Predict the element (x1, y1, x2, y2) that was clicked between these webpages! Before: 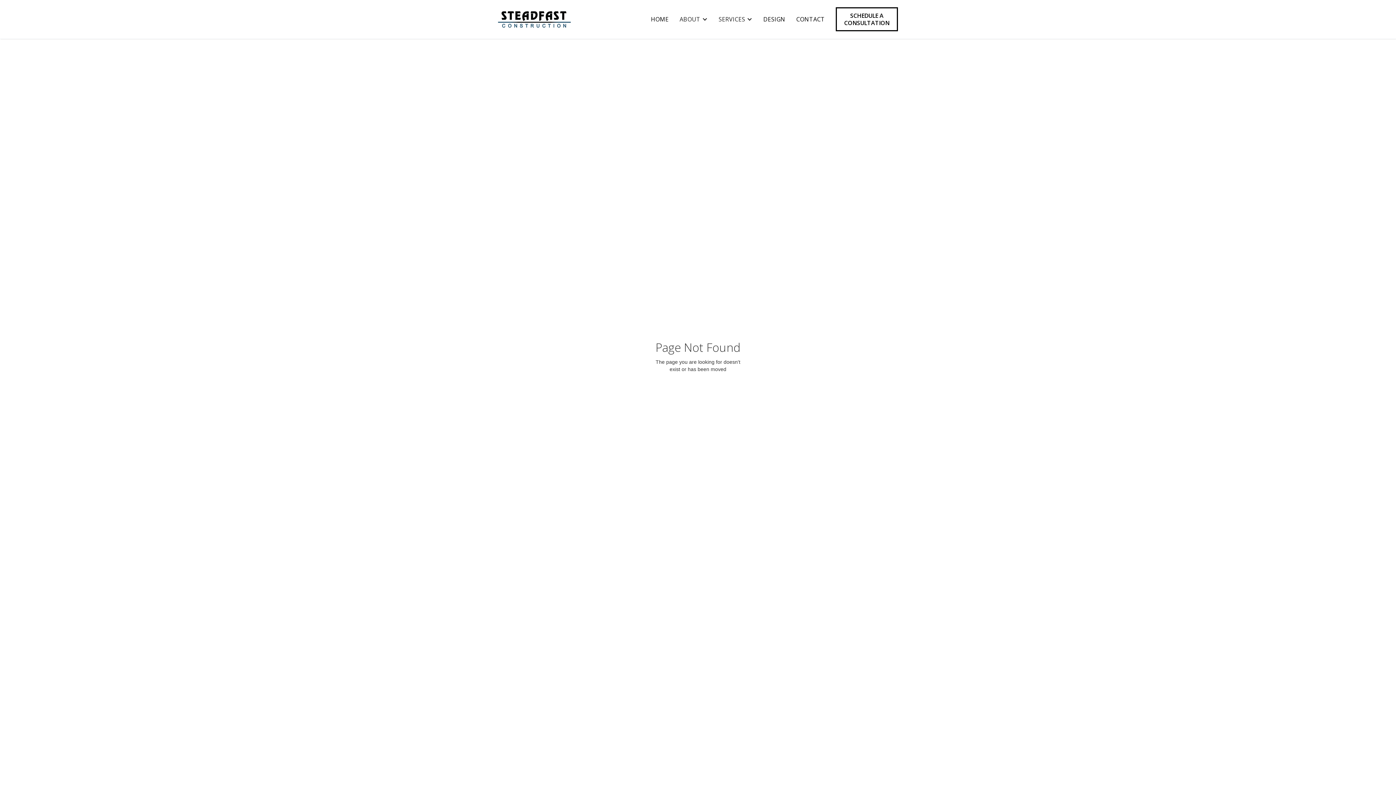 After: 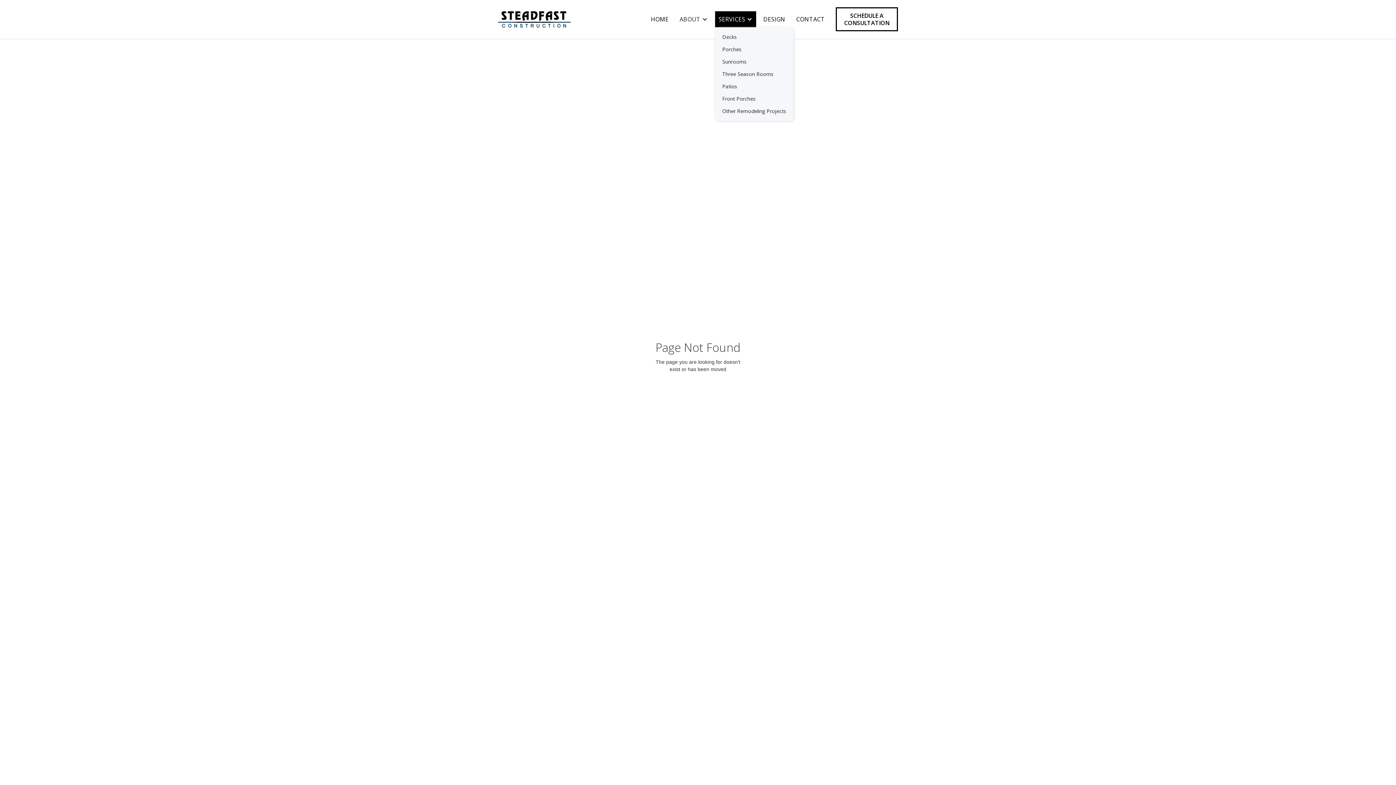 Action: bbox: (715, 11, 756, 27) label: SERVICES